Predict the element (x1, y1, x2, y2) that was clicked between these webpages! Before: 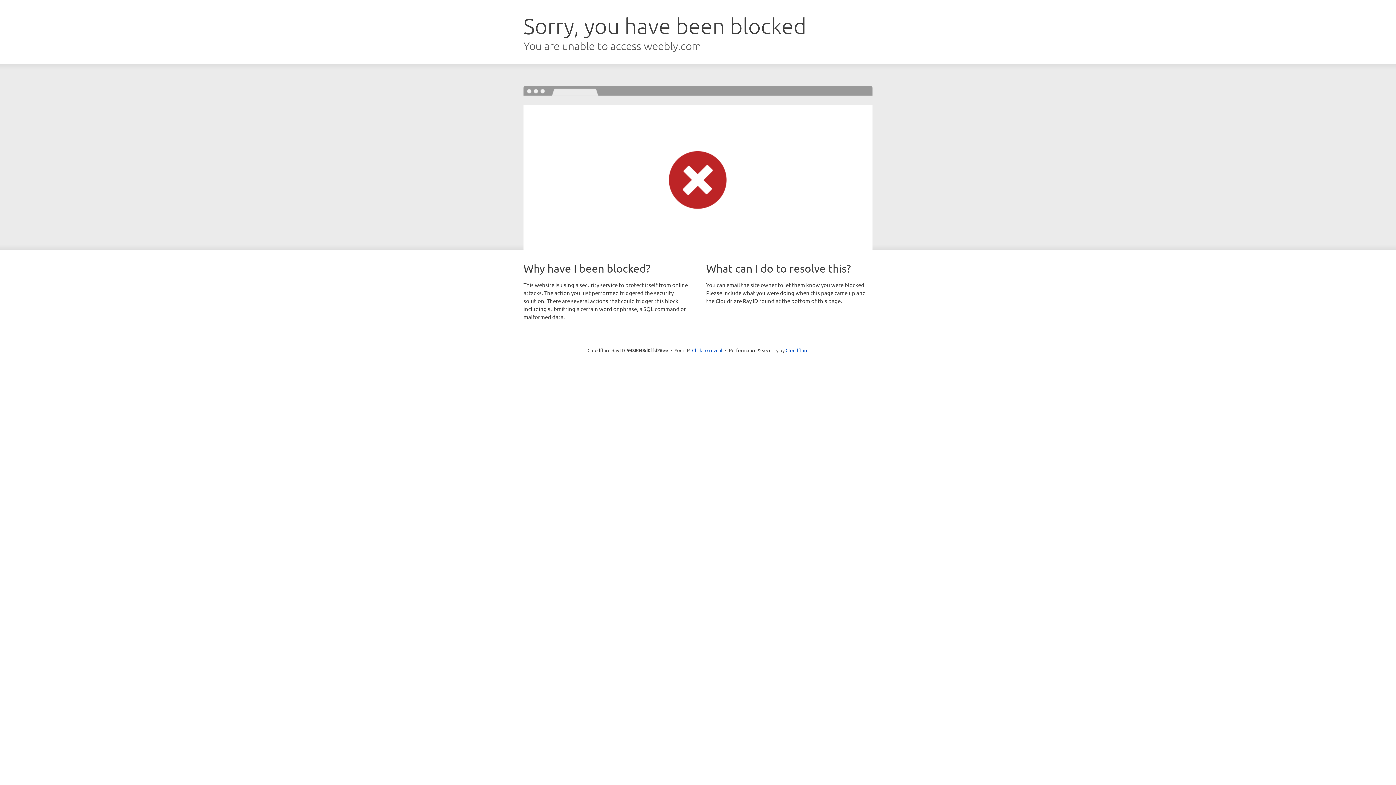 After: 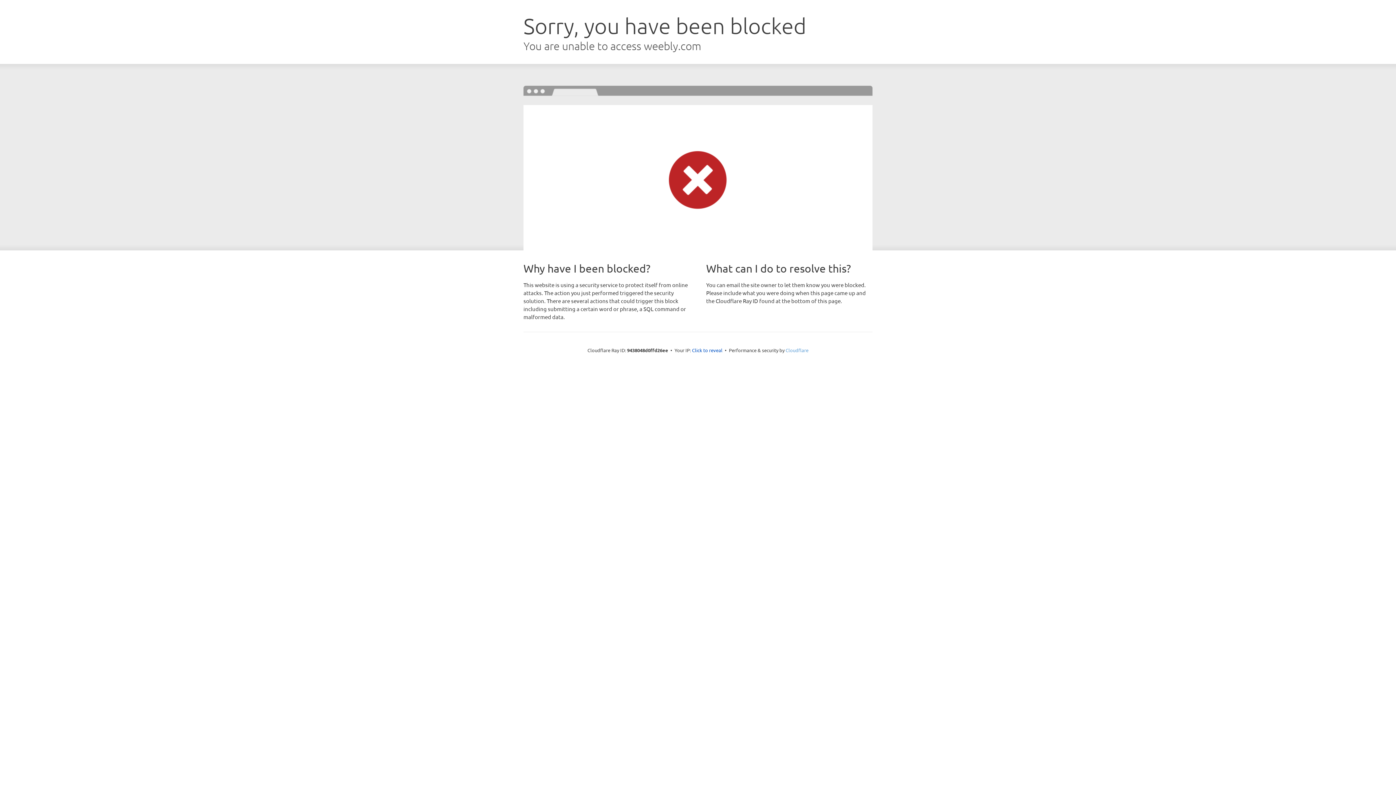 Action: bbox: (785, 347, 808, 353) label: Cloudflare